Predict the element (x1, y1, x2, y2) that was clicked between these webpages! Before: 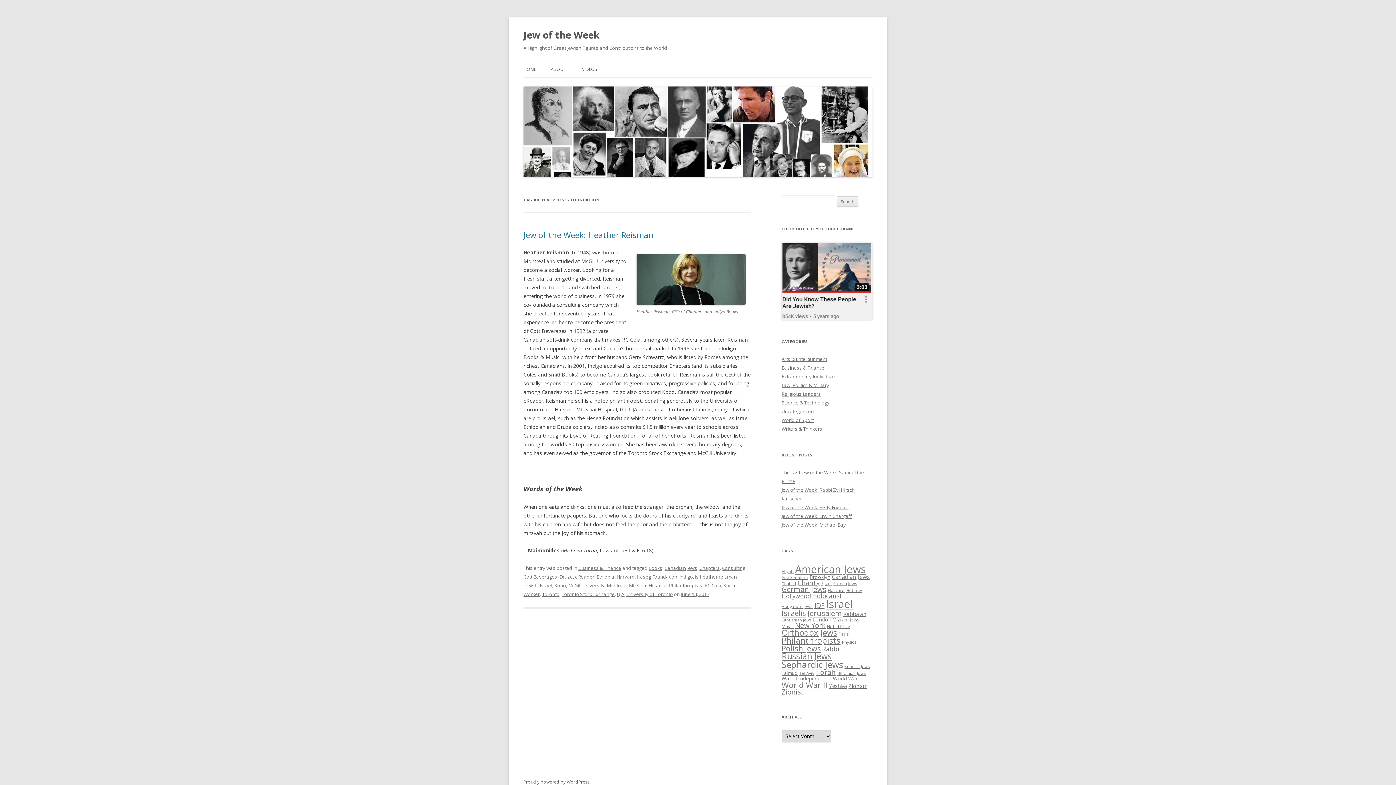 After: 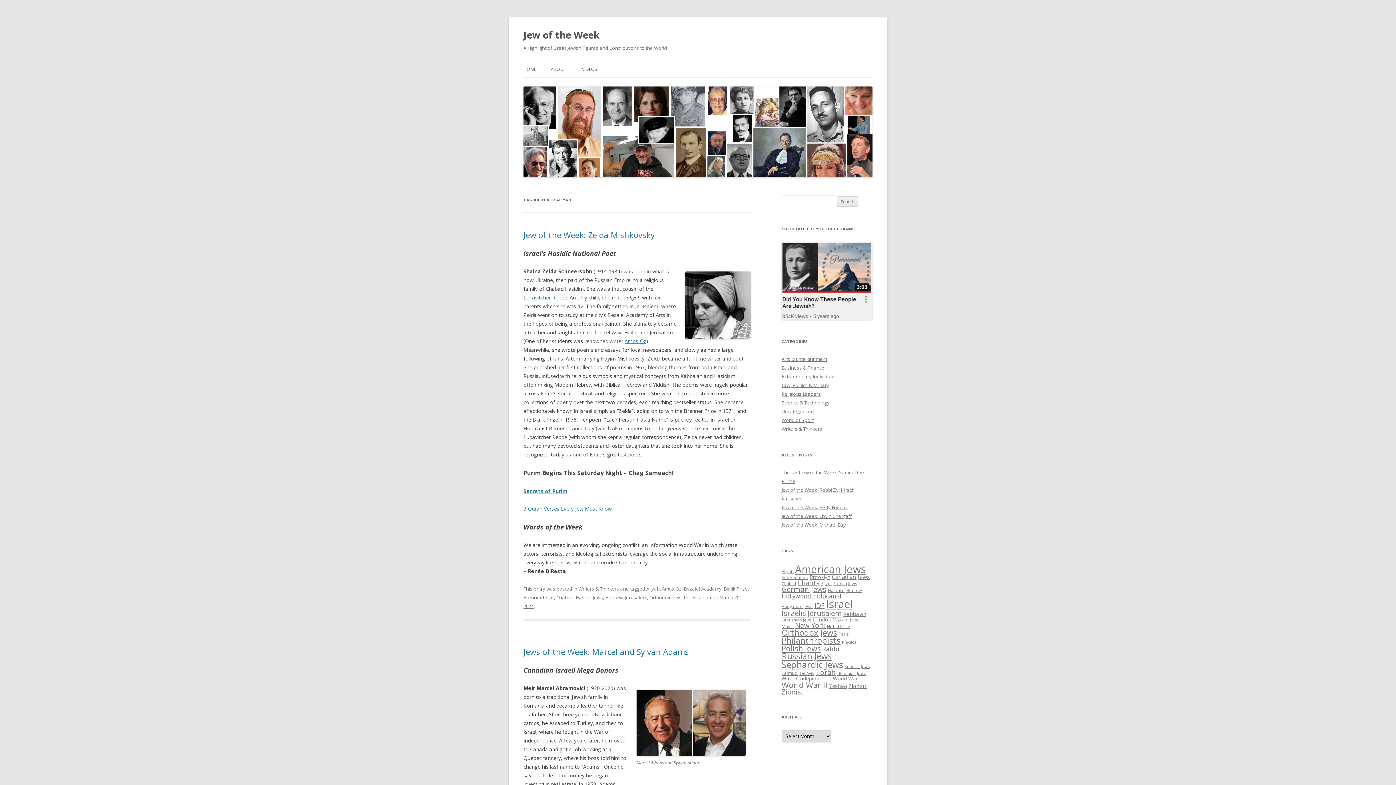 Action: label: Aliyah (26 items) bbox: (781, 568, 793, 574)